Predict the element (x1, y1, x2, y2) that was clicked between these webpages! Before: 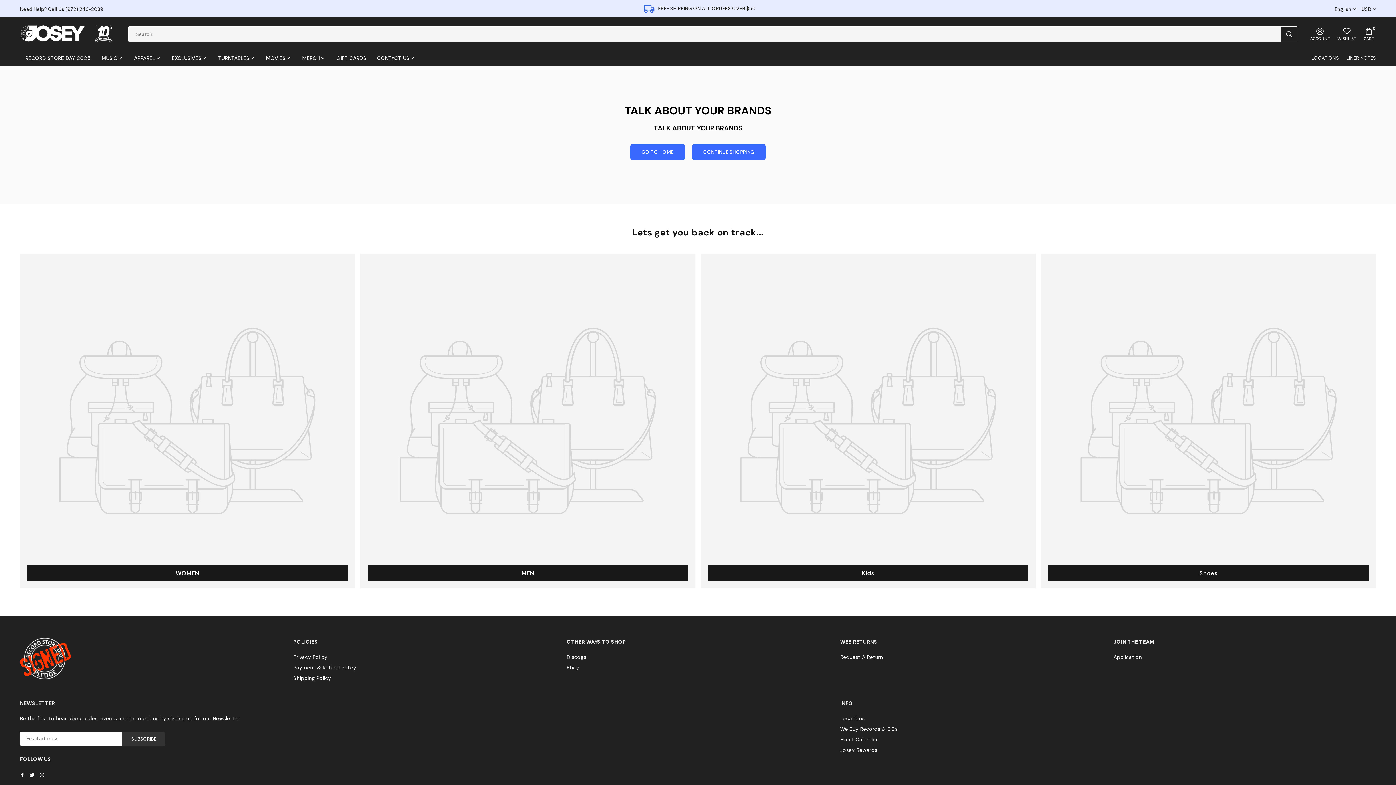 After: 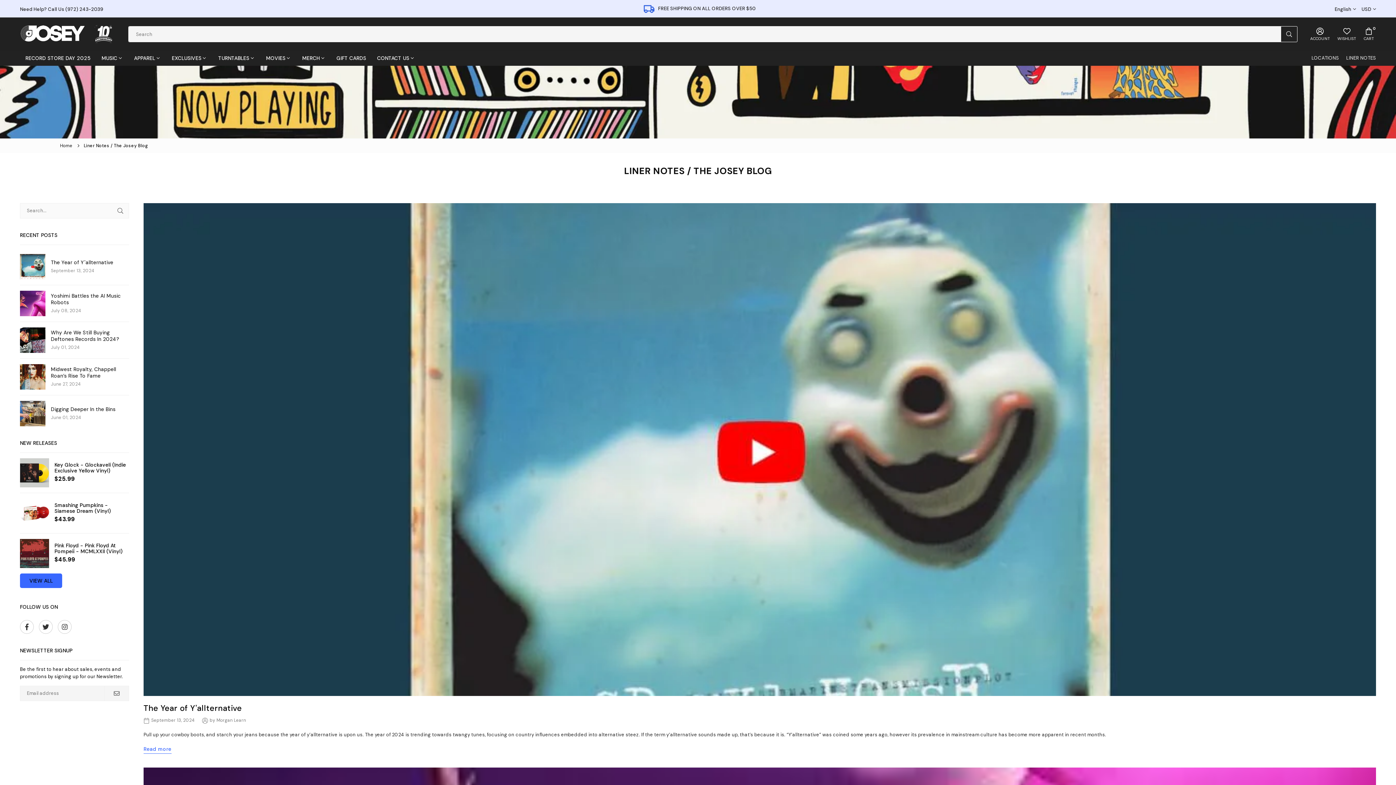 Action: bbox: (1346, 54, 1376, 61) label: LINER NOTES